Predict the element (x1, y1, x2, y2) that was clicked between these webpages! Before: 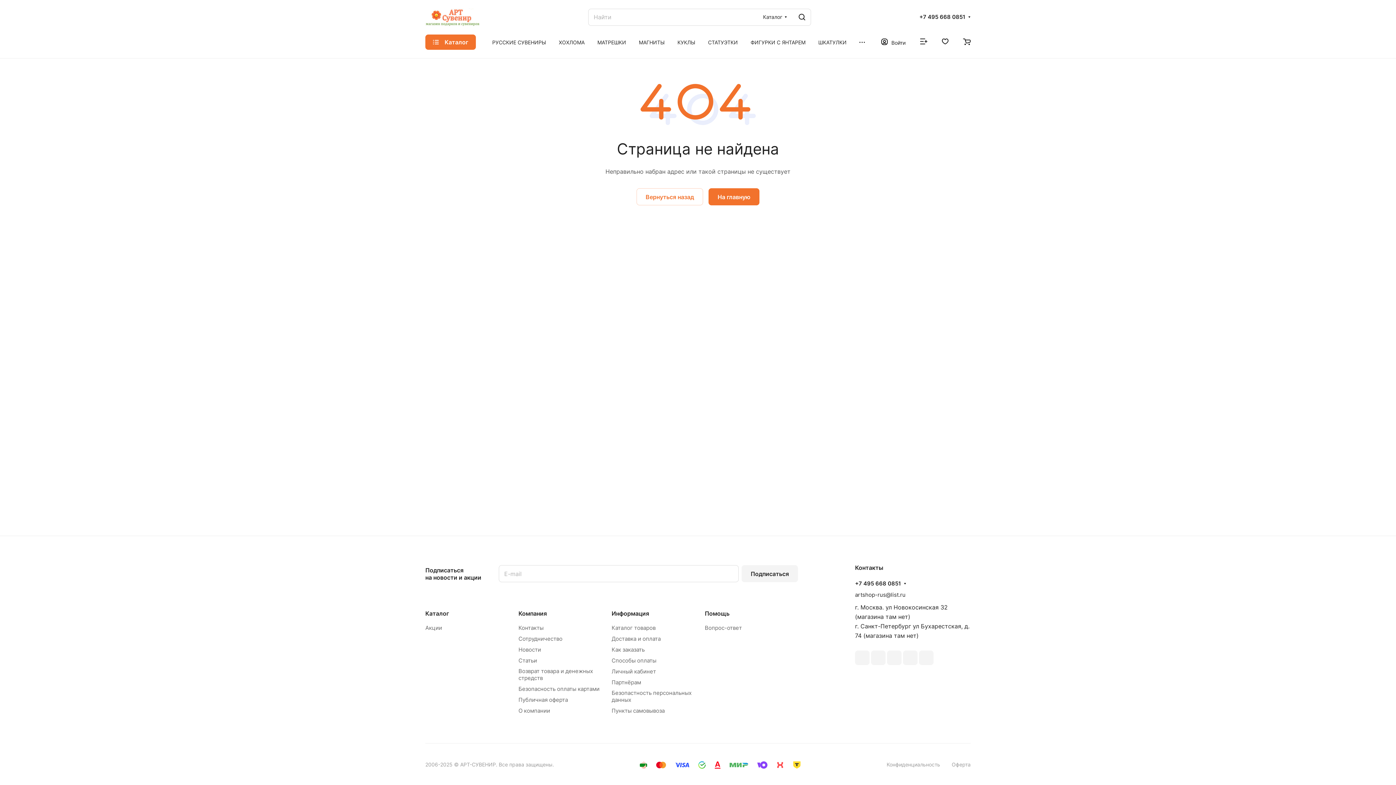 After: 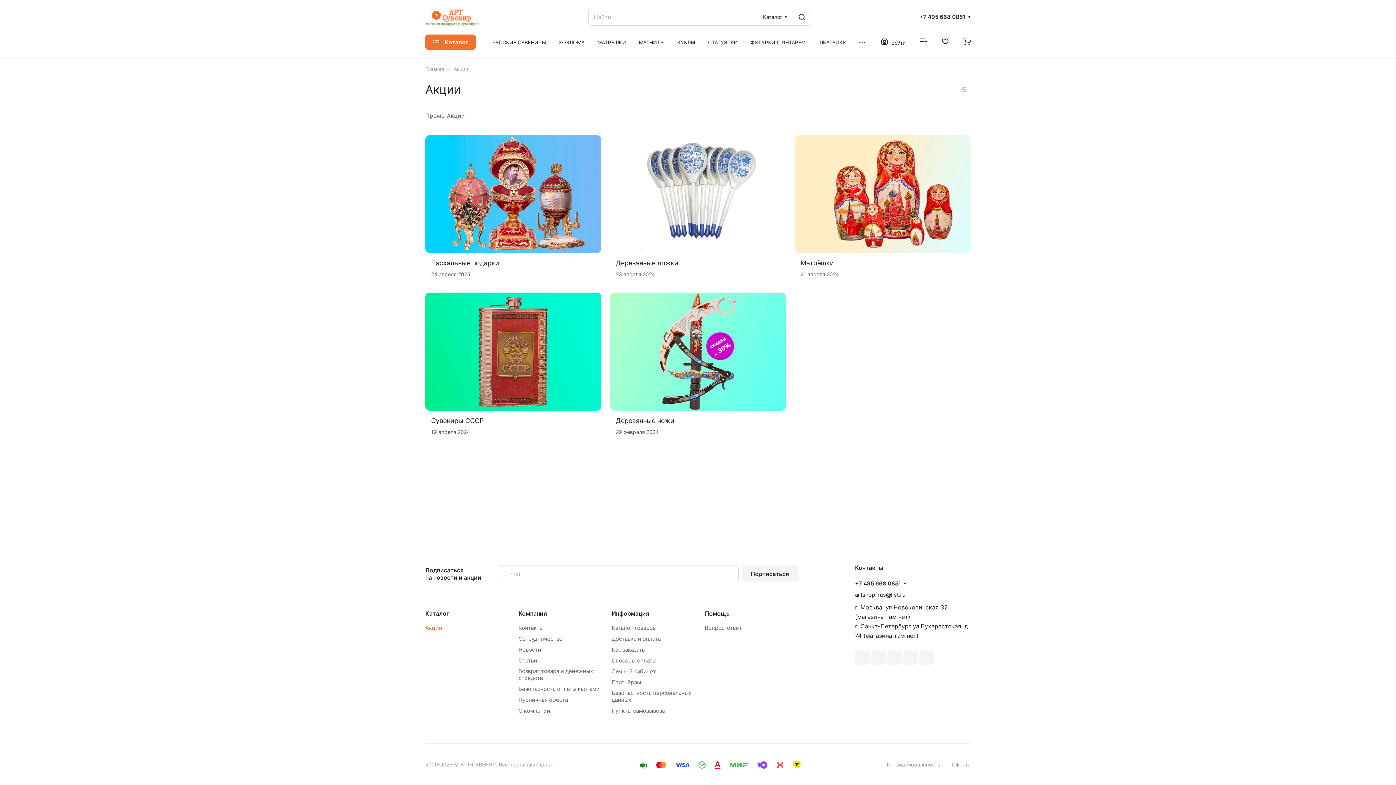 Action: bbox: (425, 624, 442, 631) label: Акции